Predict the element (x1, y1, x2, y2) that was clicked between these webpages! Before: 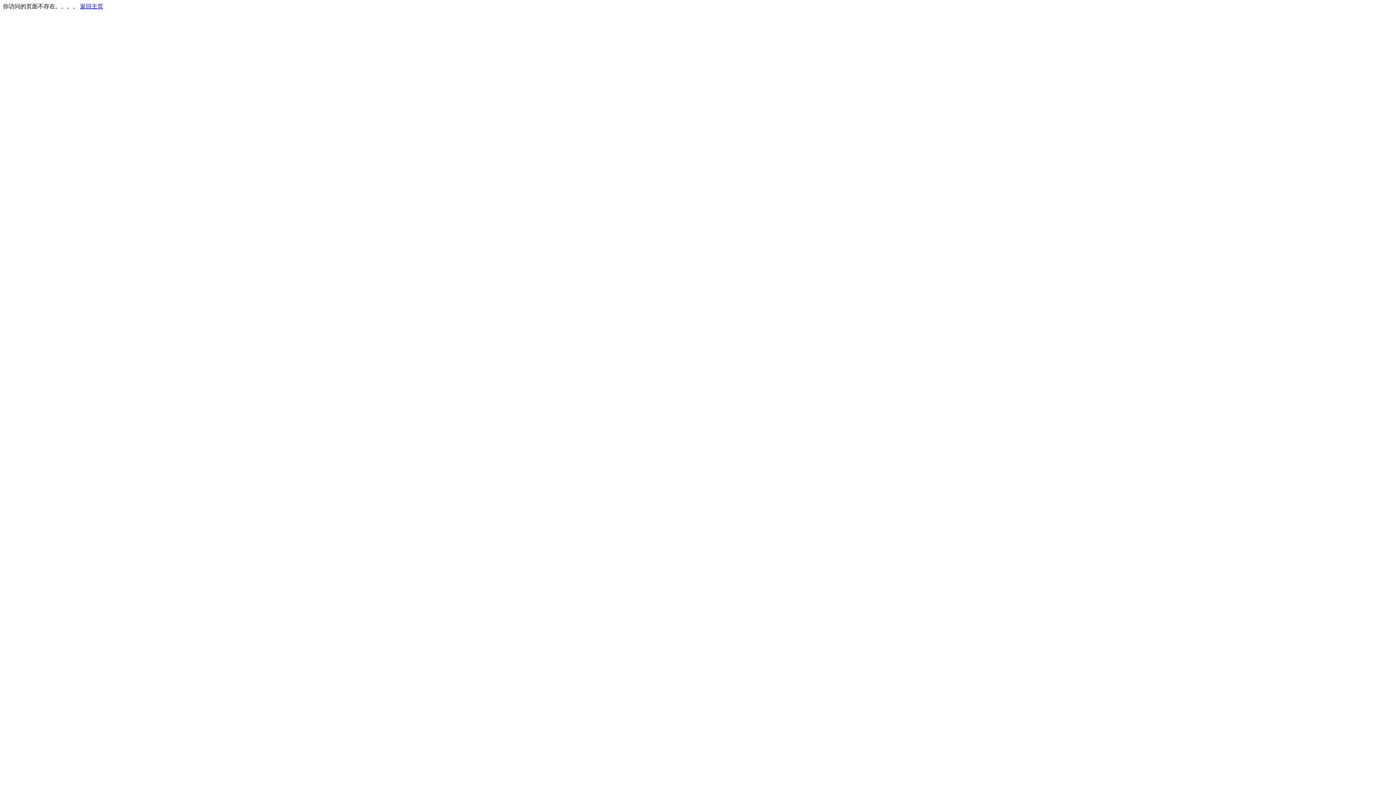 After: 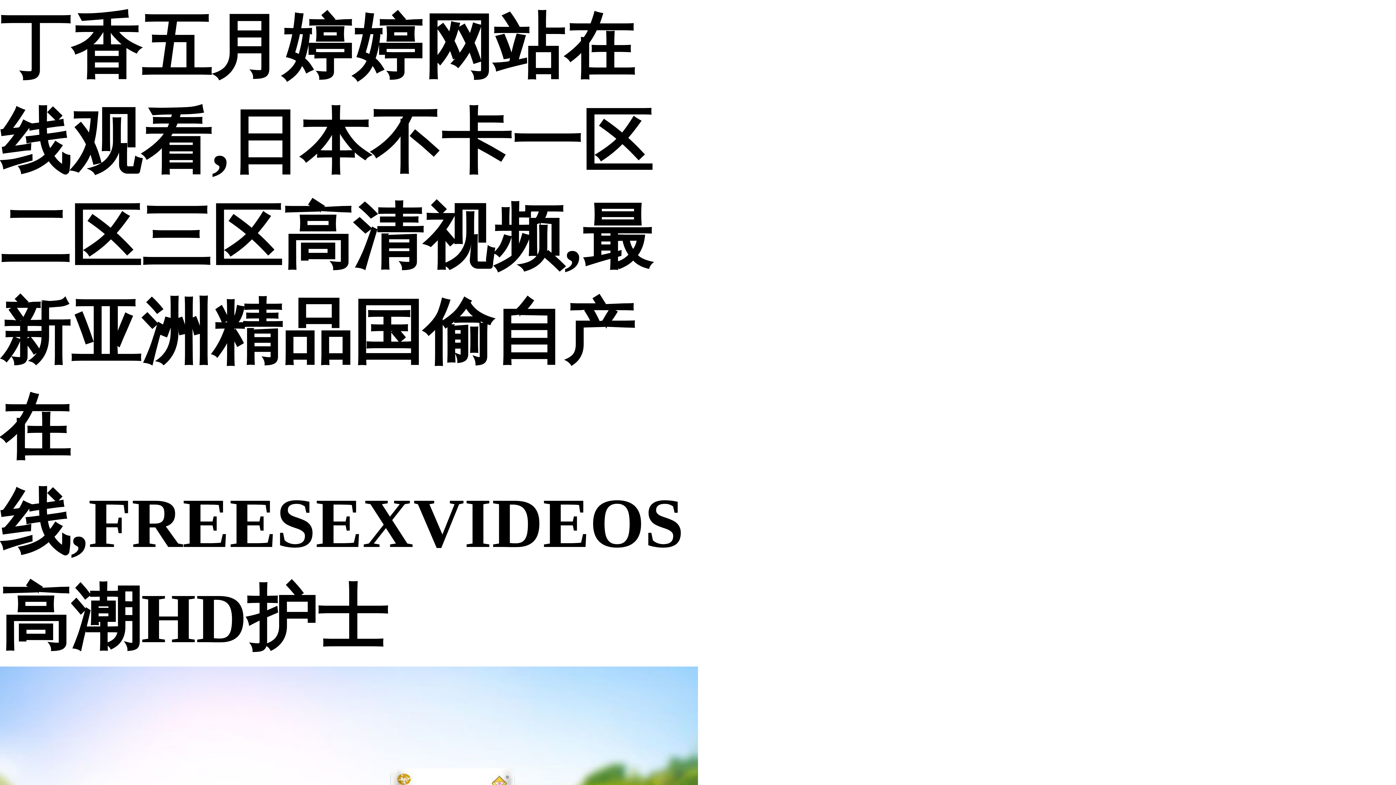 Action: bbox: (80, 3, 103, 9) label: 返回主页